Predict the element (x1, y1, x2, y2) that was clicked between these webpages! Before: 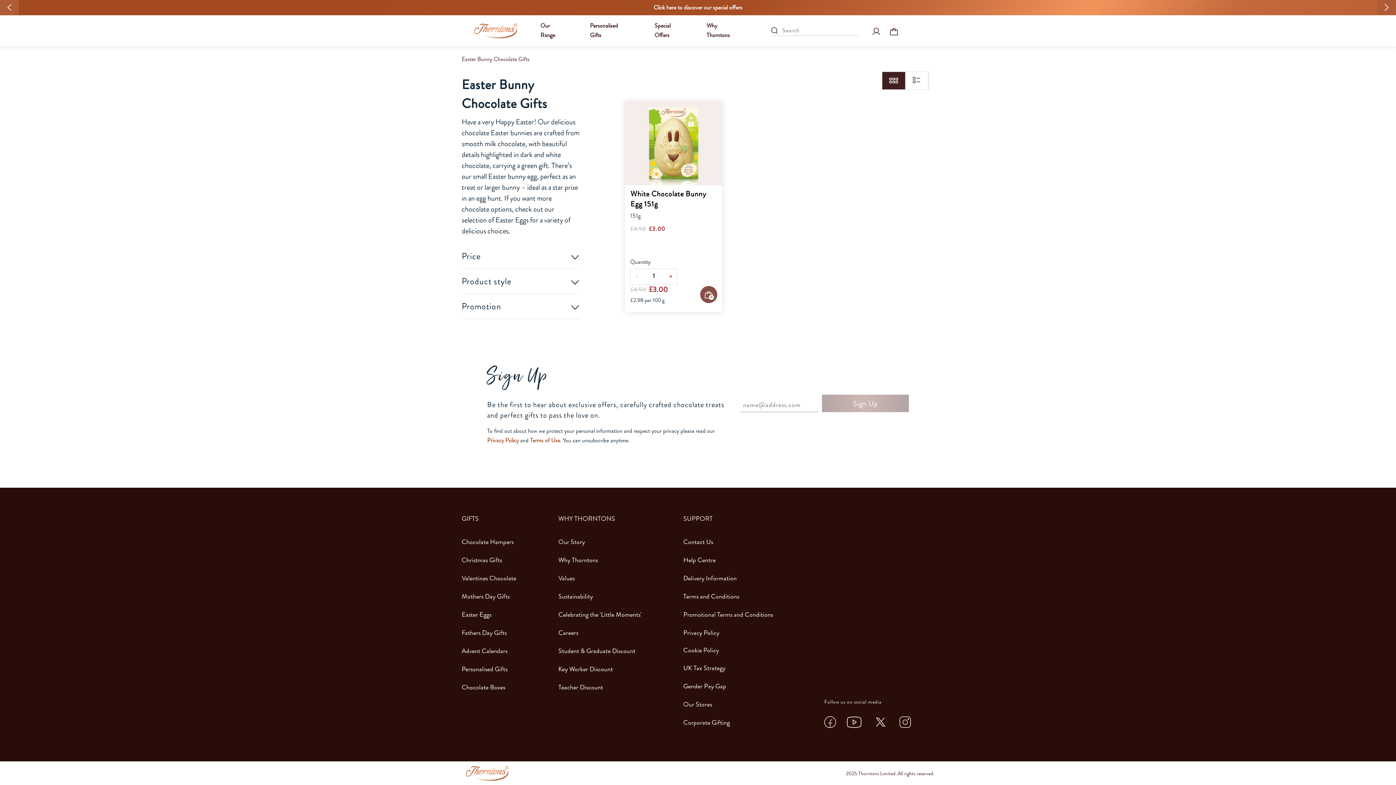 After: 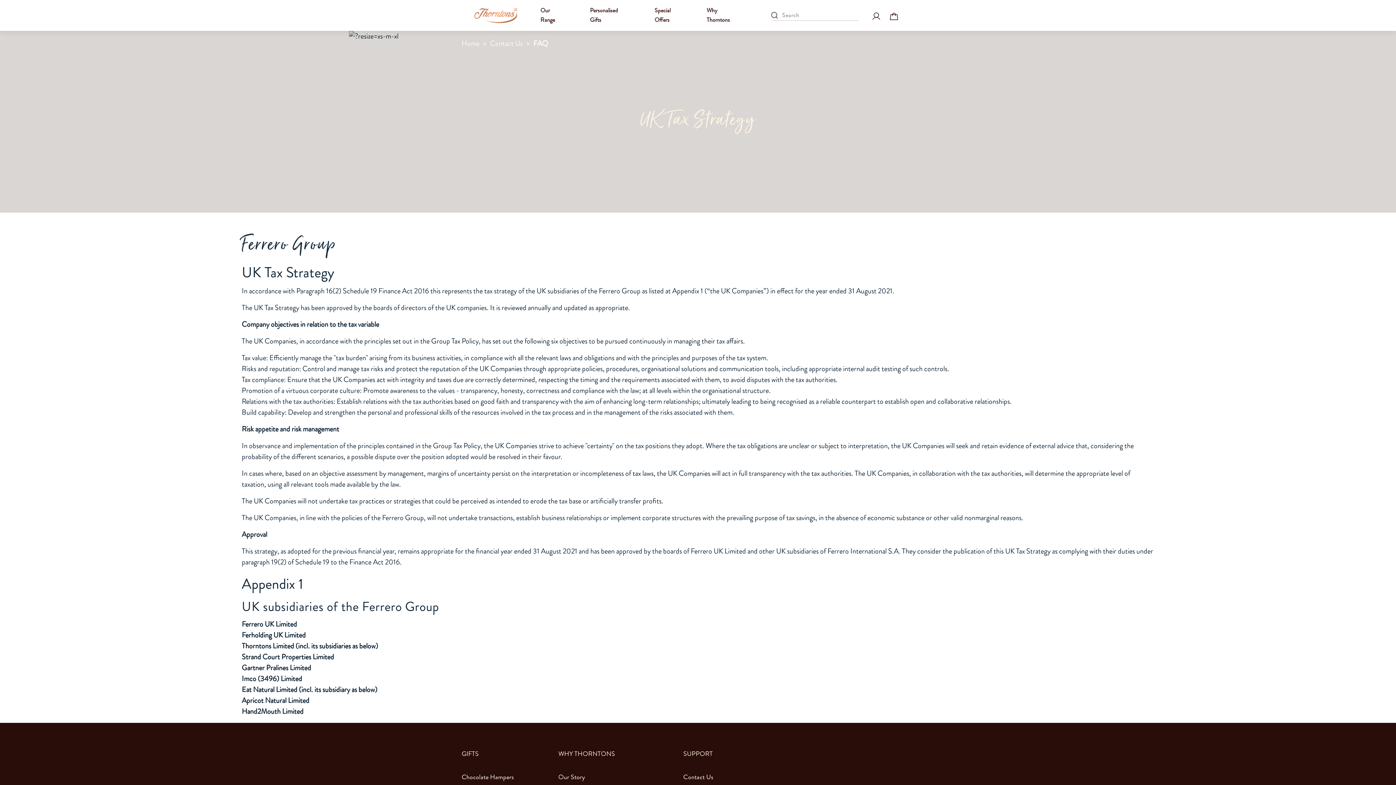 Action: label: UK Tax Strategy bbox: (683, 663, 725, 673)